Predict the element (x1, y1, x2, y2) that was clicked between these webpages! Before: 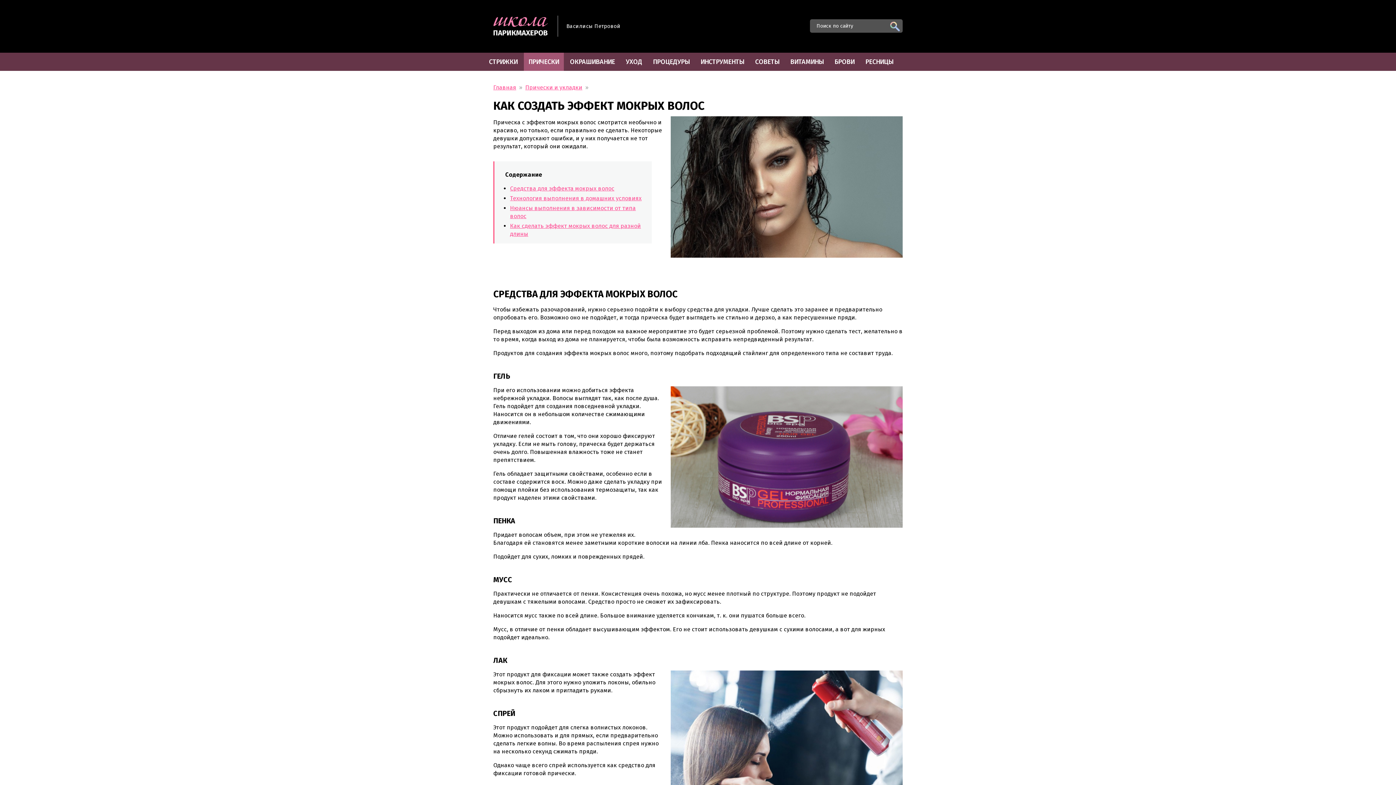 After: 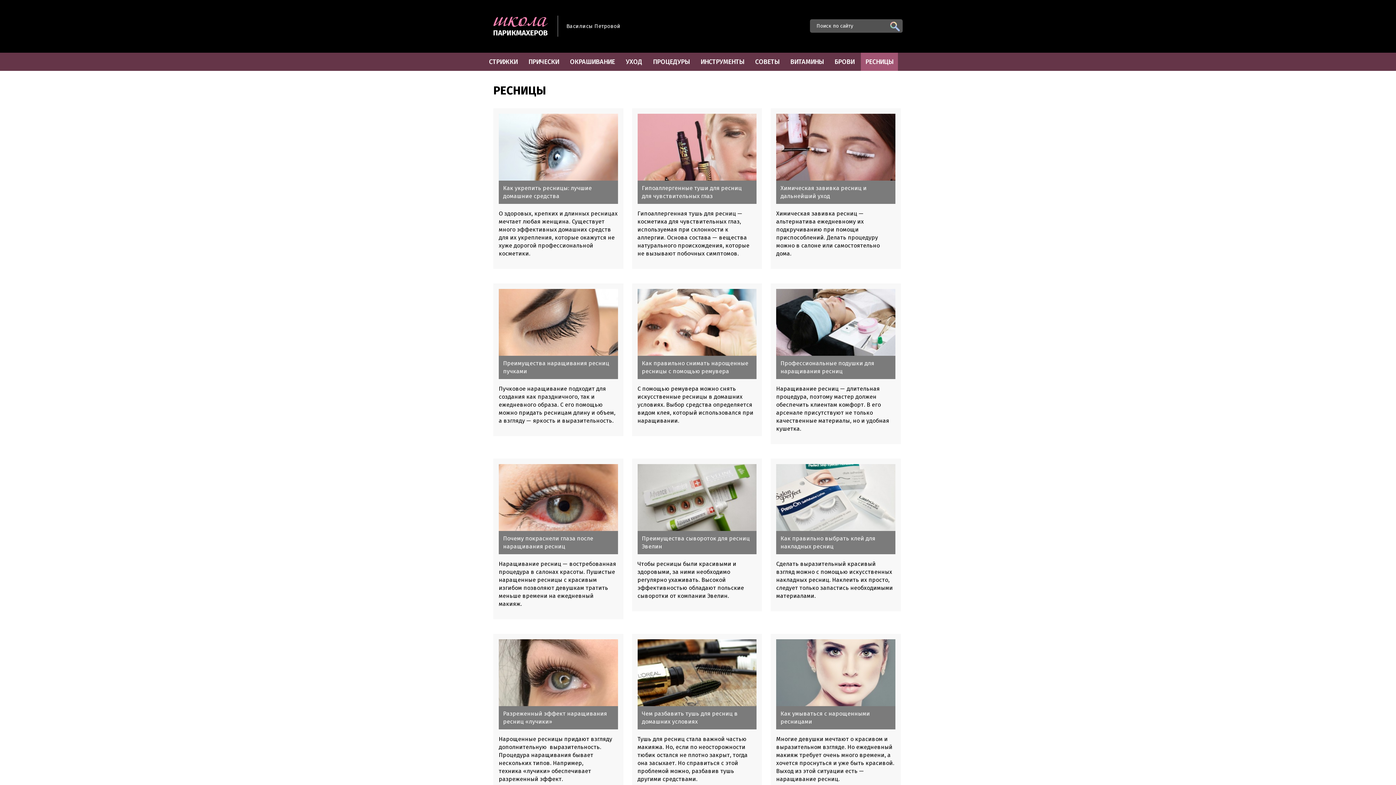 Action: label: РЕСНИЦЫ bbox: (865, 53, 893, 69)